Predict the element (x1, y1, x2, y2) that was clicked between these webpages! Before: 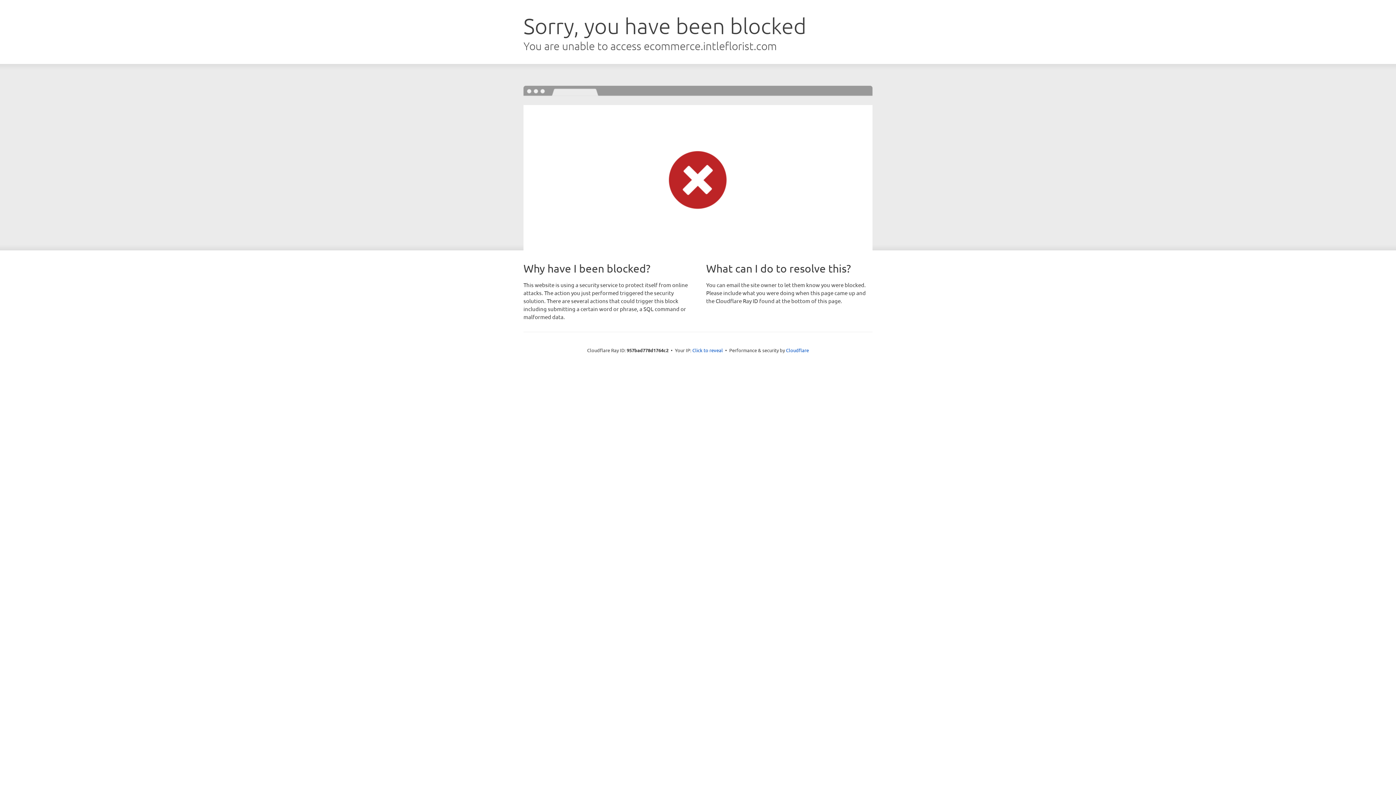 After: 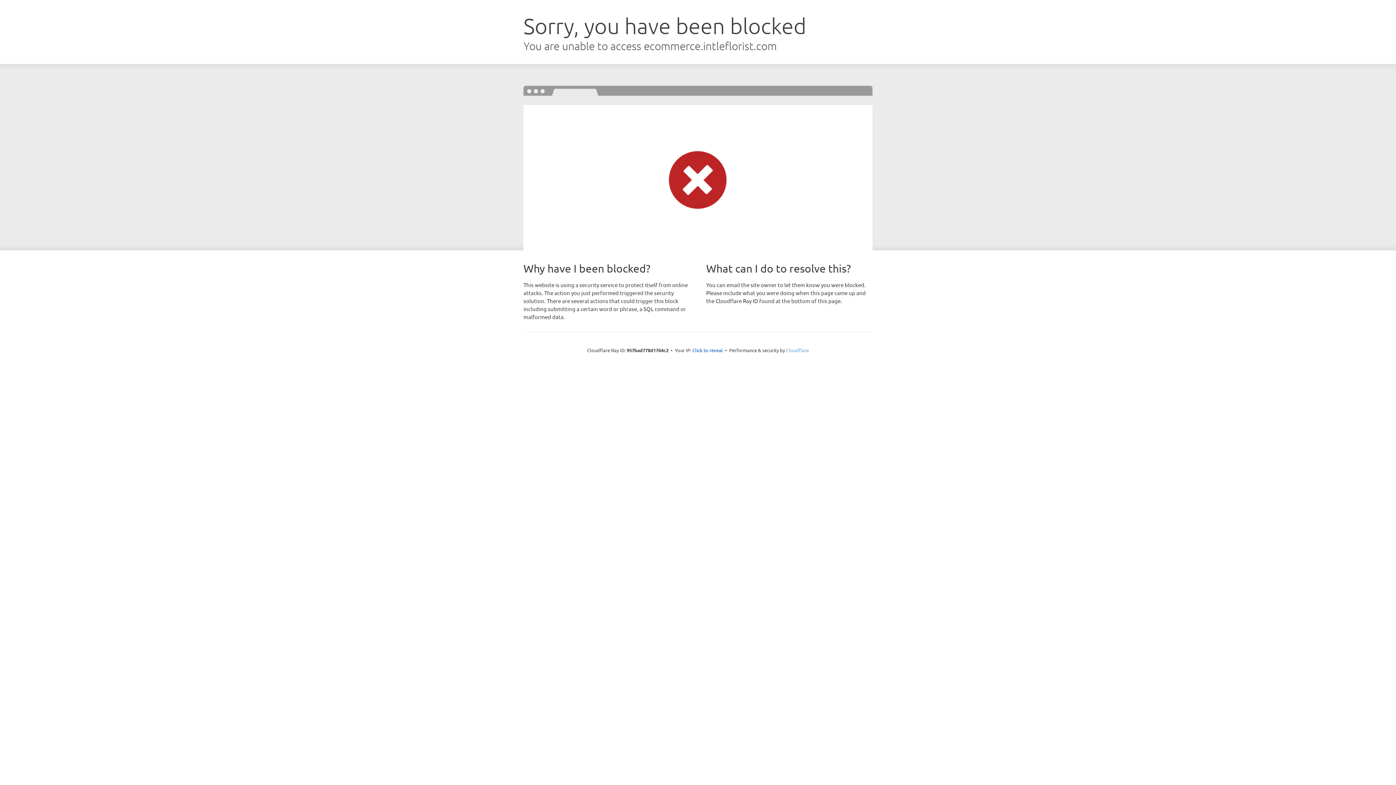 Action: bbox: (786, 347, 809, 353) label: Cloudflare